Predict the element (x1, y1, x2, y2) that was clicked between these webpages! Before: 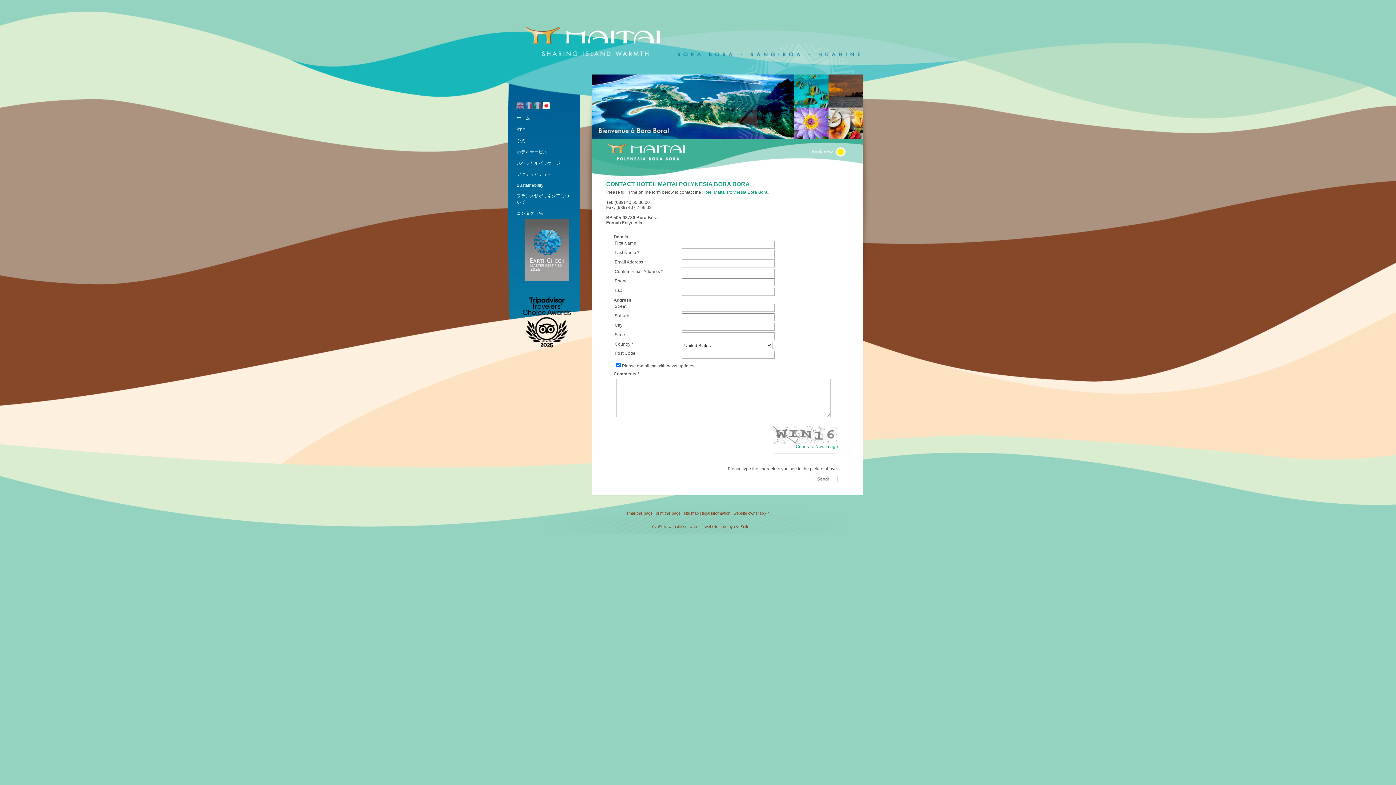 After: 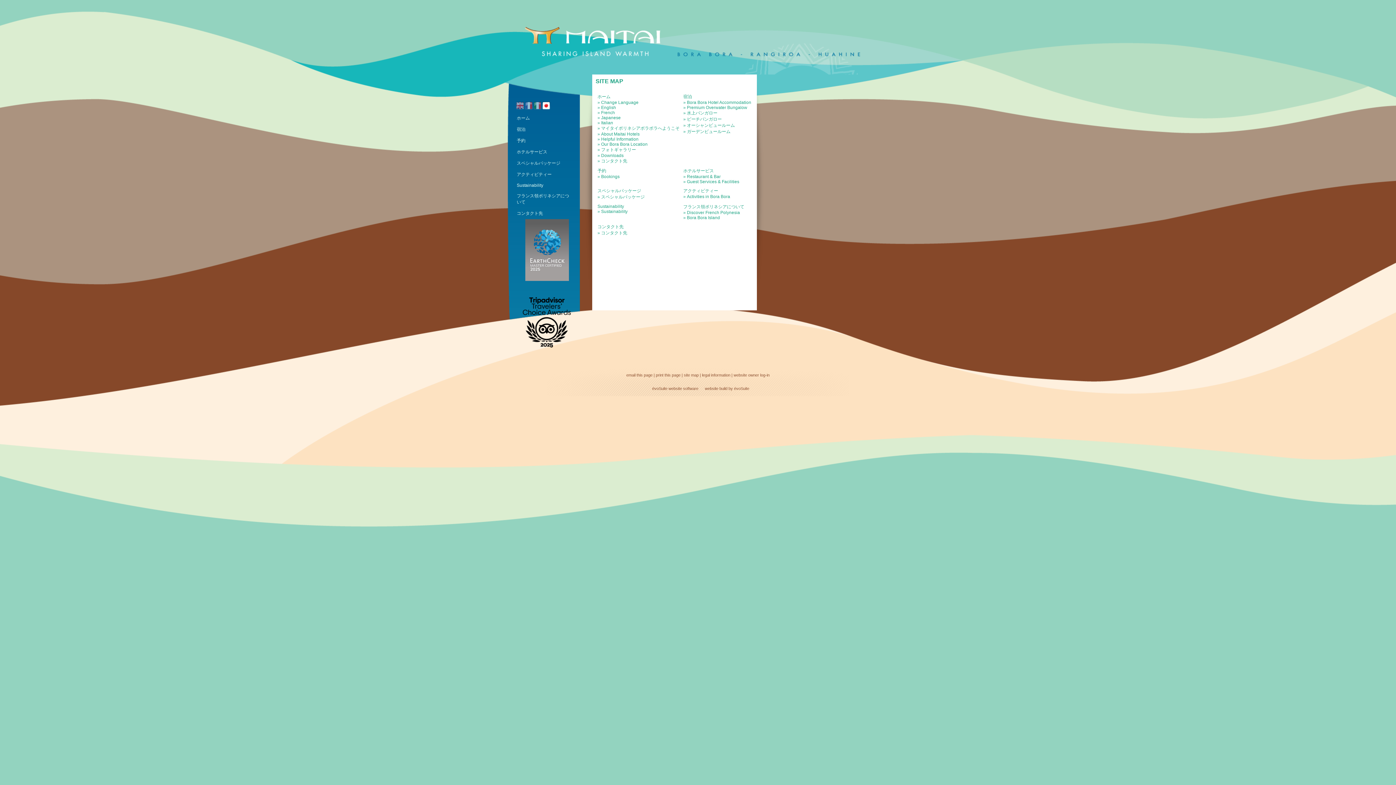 Action: bbox: (684, 511, 698, 515) label: site map